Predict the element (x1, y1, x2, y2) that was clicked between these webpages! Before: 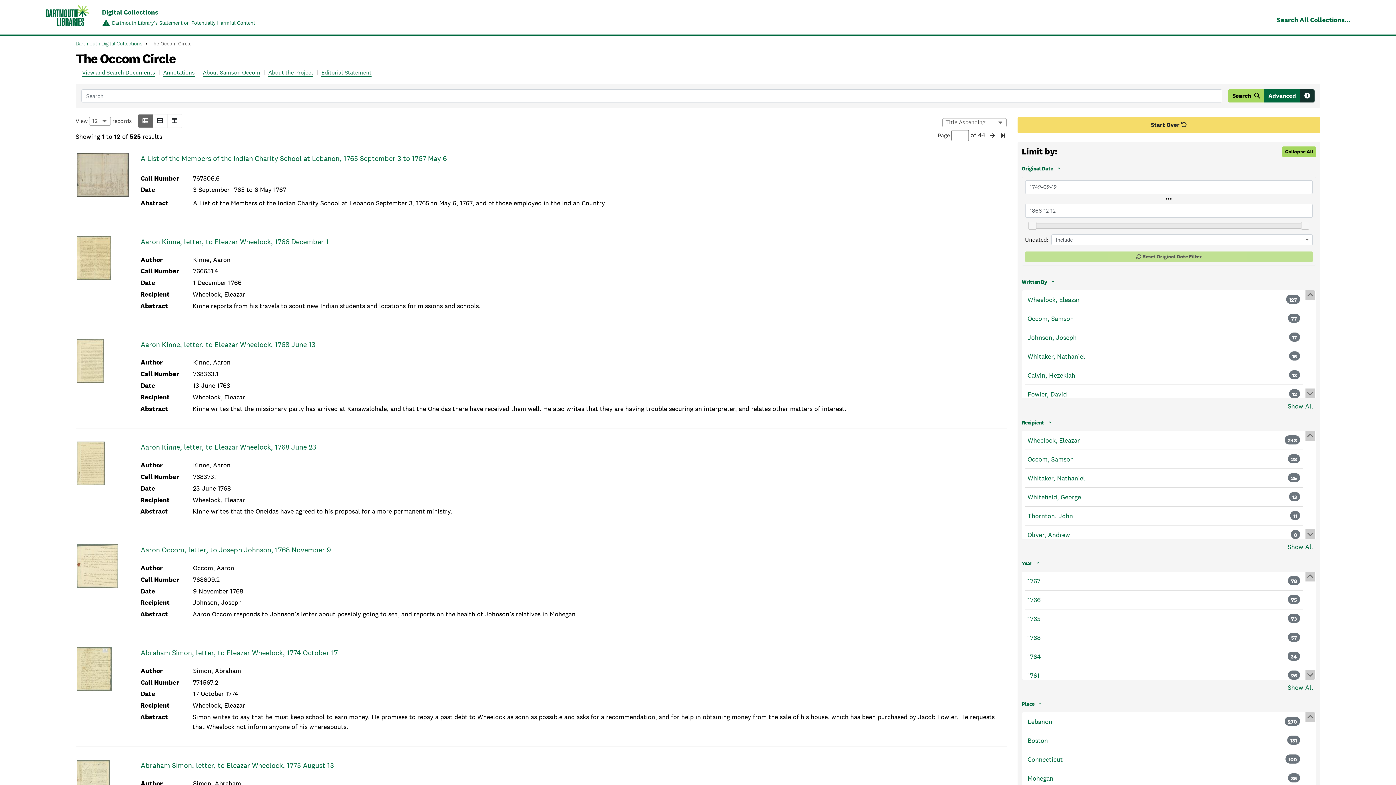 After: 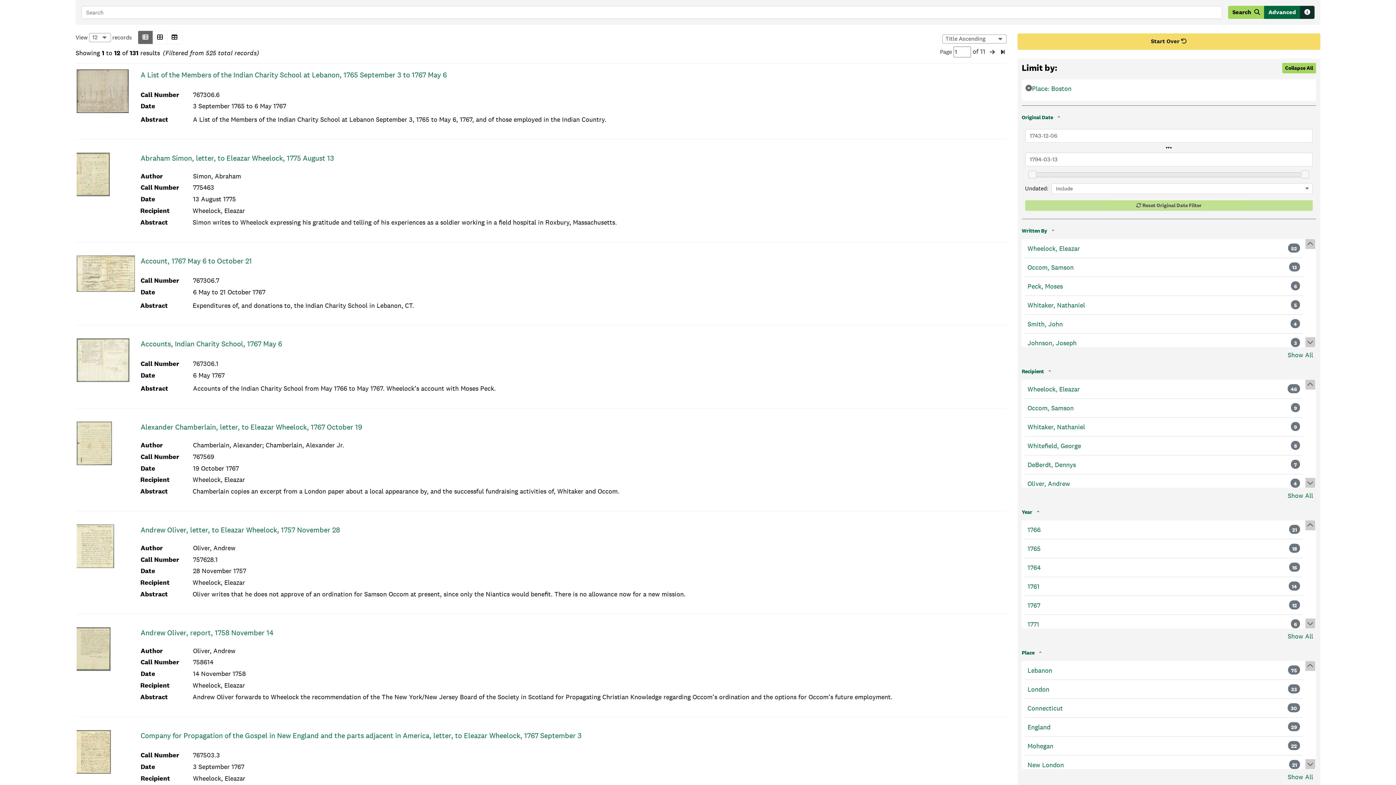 Action: label: Boston bbox: (1027, 736, 1048, 745)